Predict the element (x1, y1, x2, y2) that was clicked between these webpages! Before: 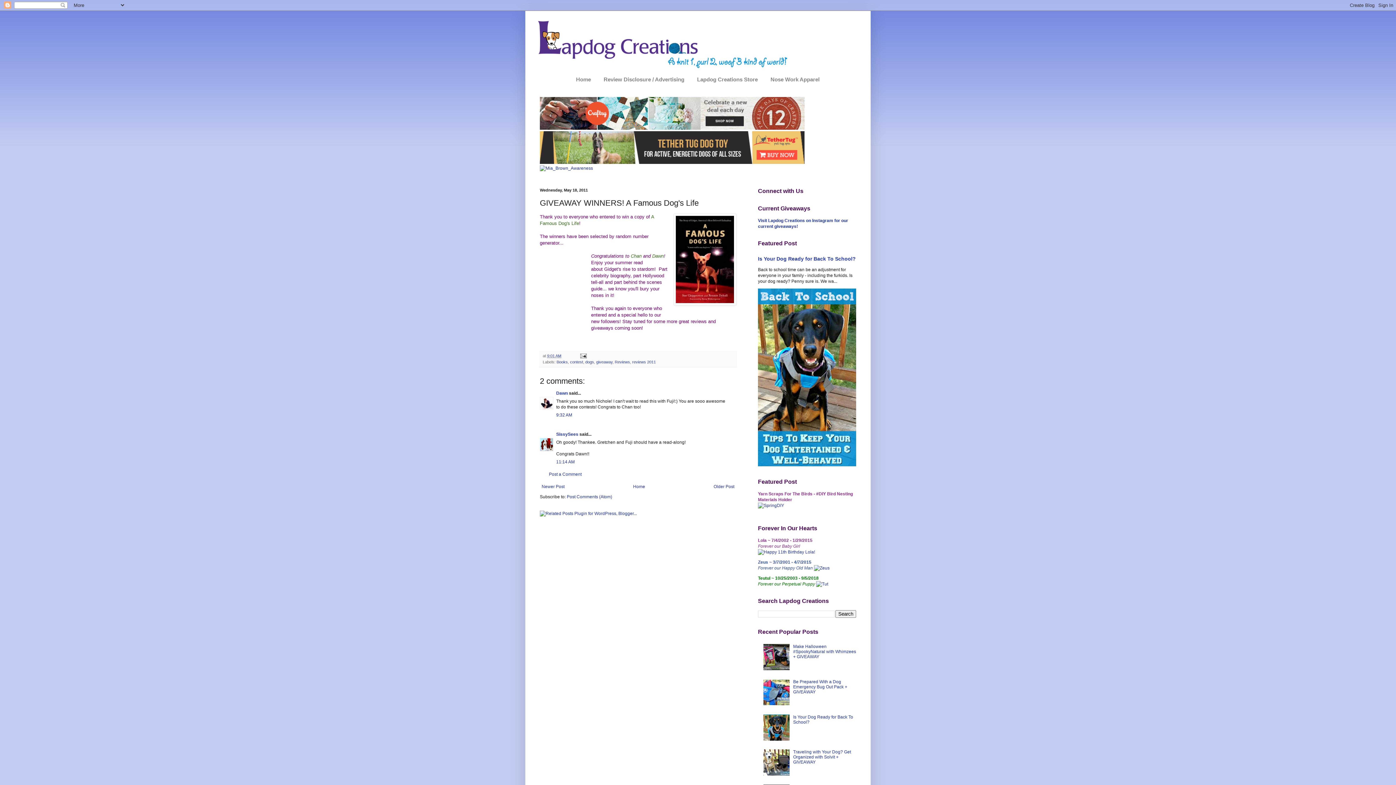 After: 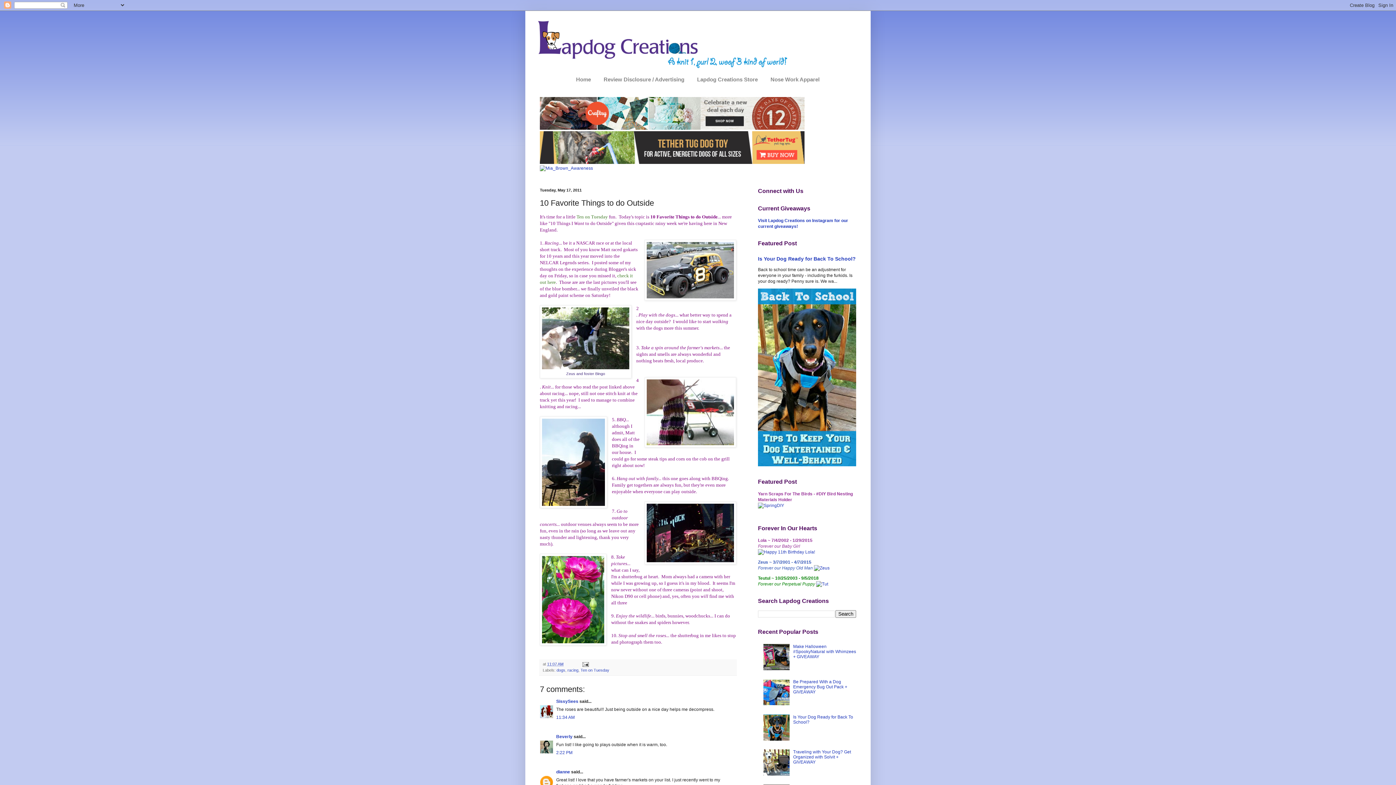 Action: label: Older Post bbox: (712, 482, 736, 491)